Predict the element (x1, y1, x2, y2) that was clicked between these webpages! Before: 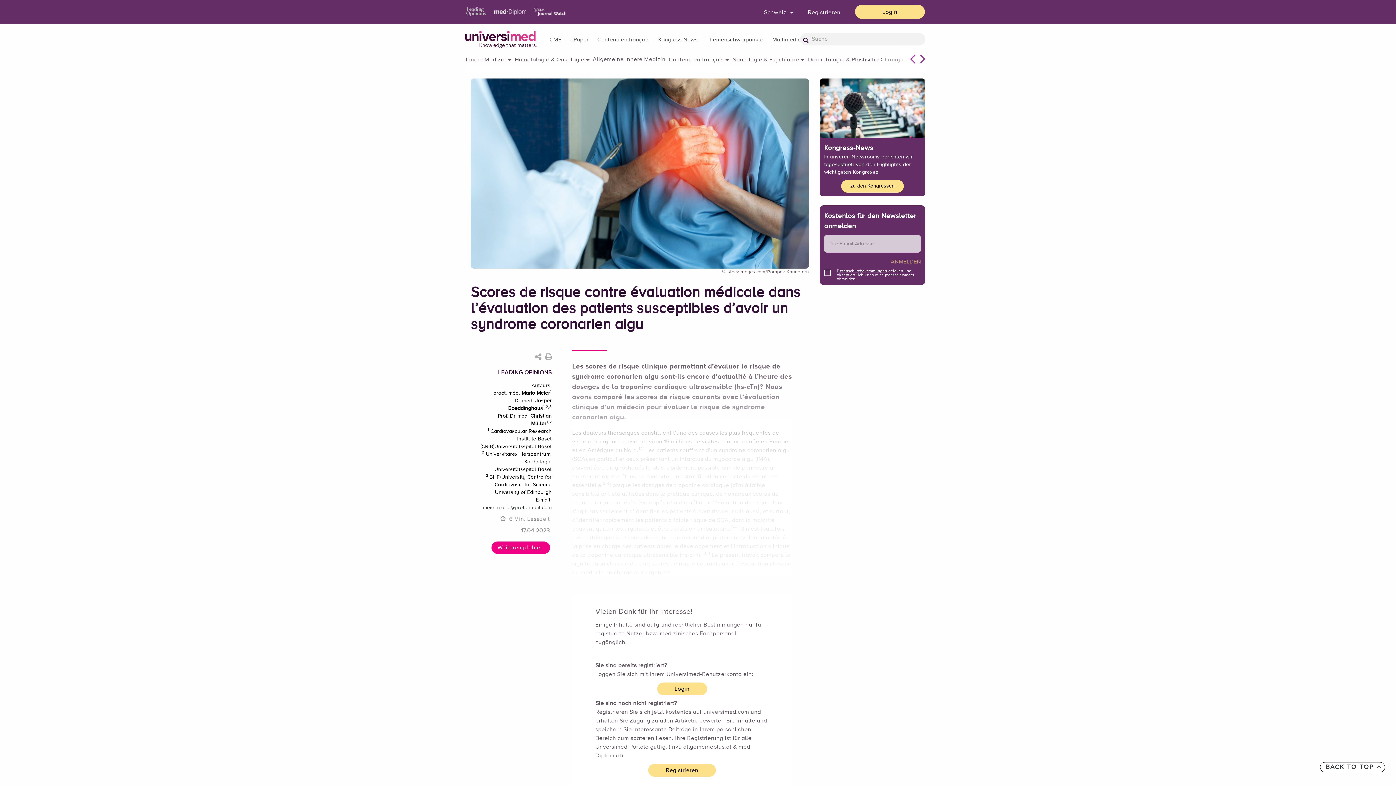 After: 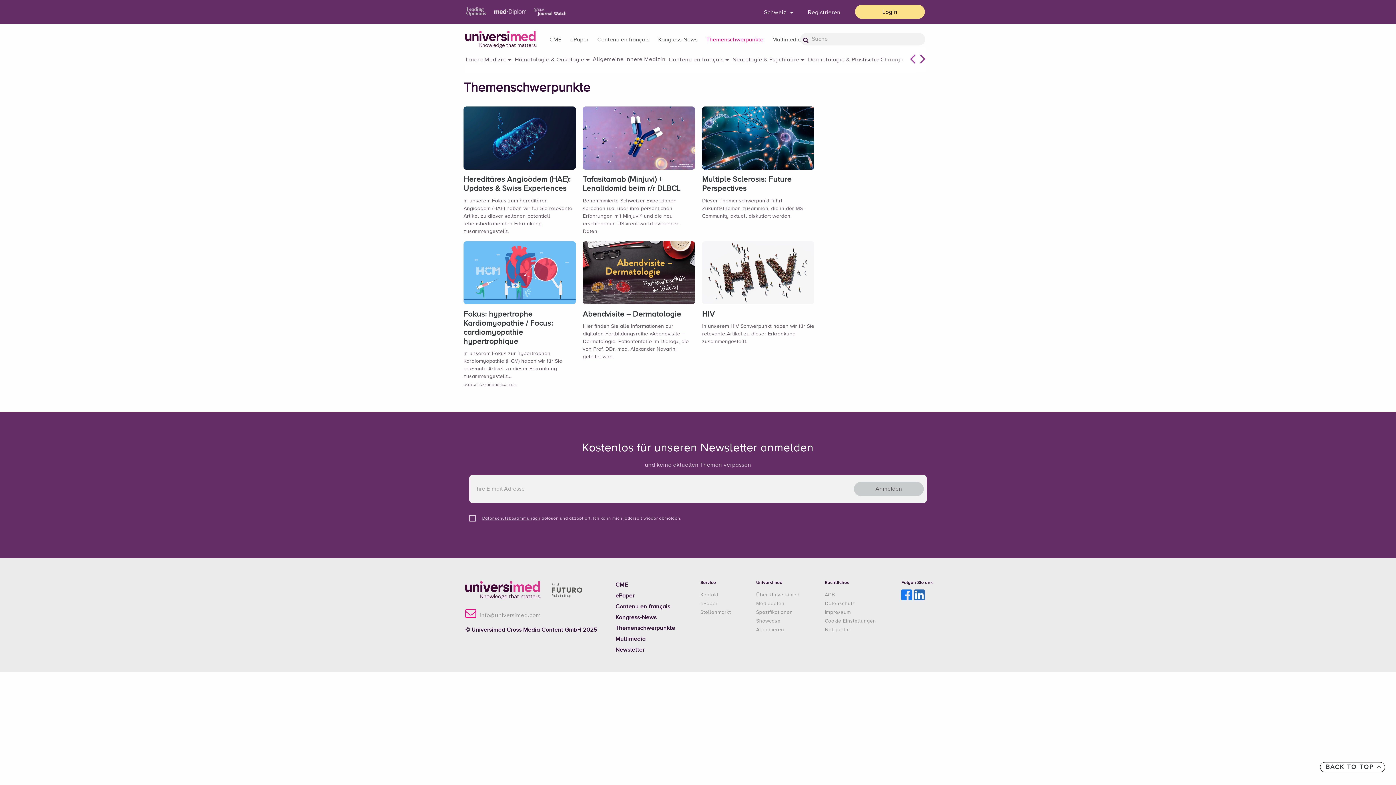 Action: label: Themenschwerpunkte bbox: (702, 30, 767, 48)